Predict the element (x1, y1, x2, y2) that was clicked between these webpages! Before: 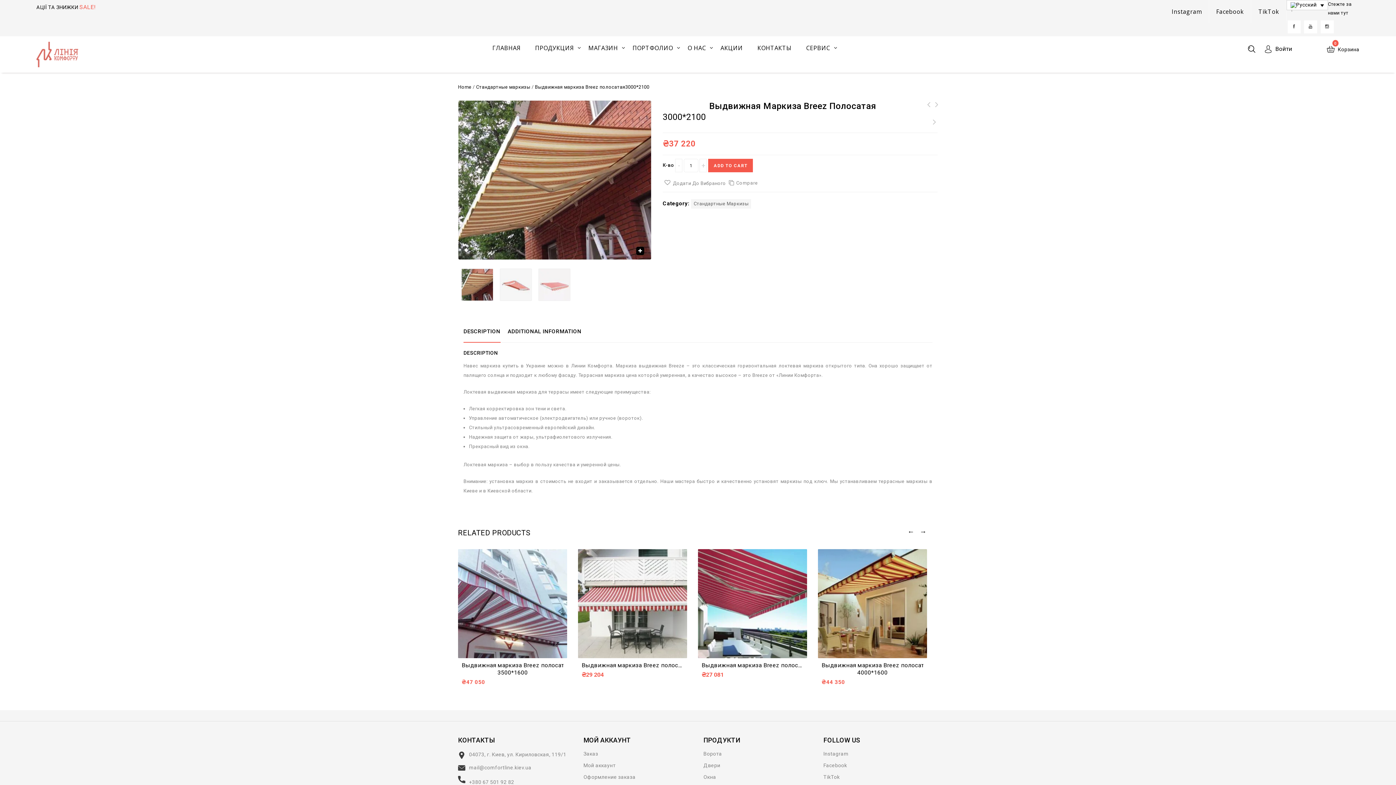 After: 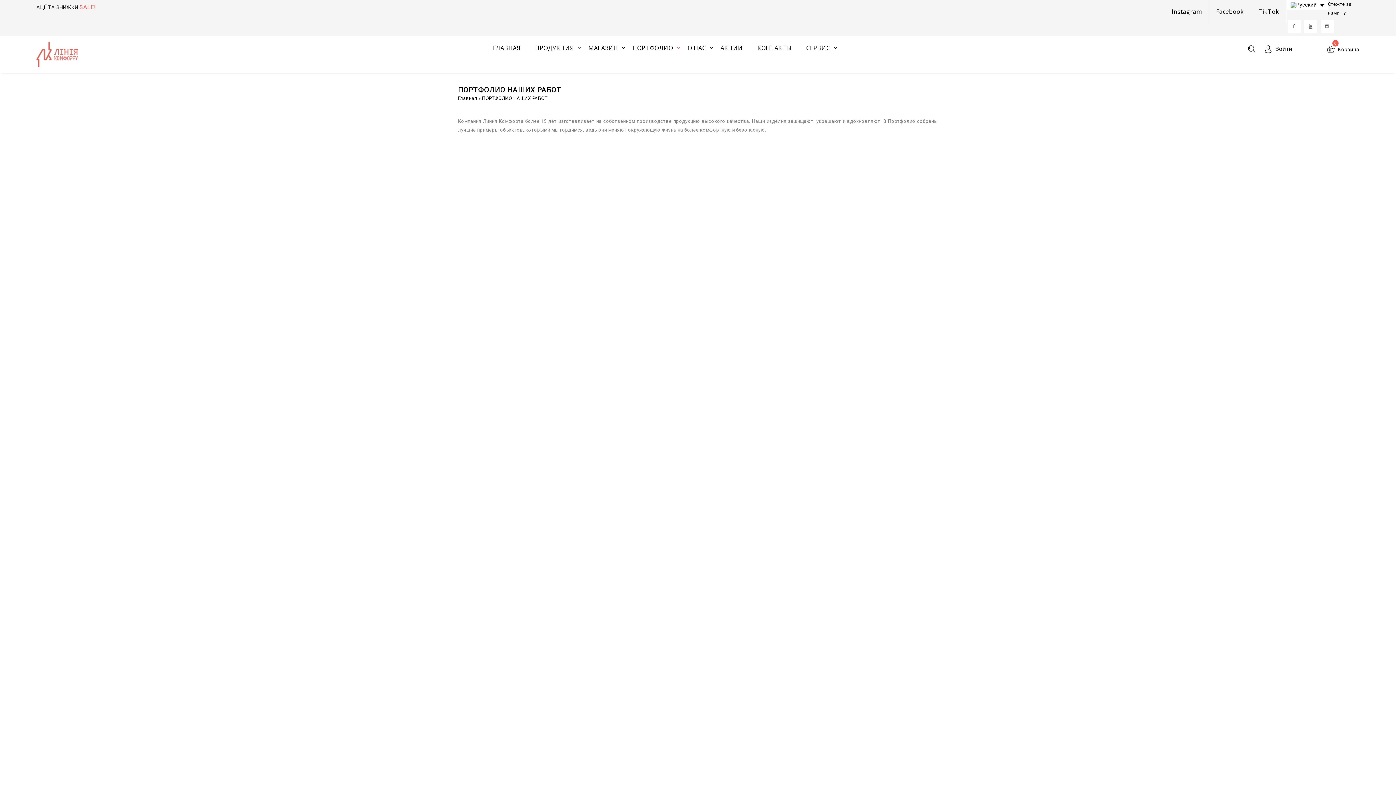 Action: label: ПОРТФОЛИО bbox: (625, 36, 680, 59)